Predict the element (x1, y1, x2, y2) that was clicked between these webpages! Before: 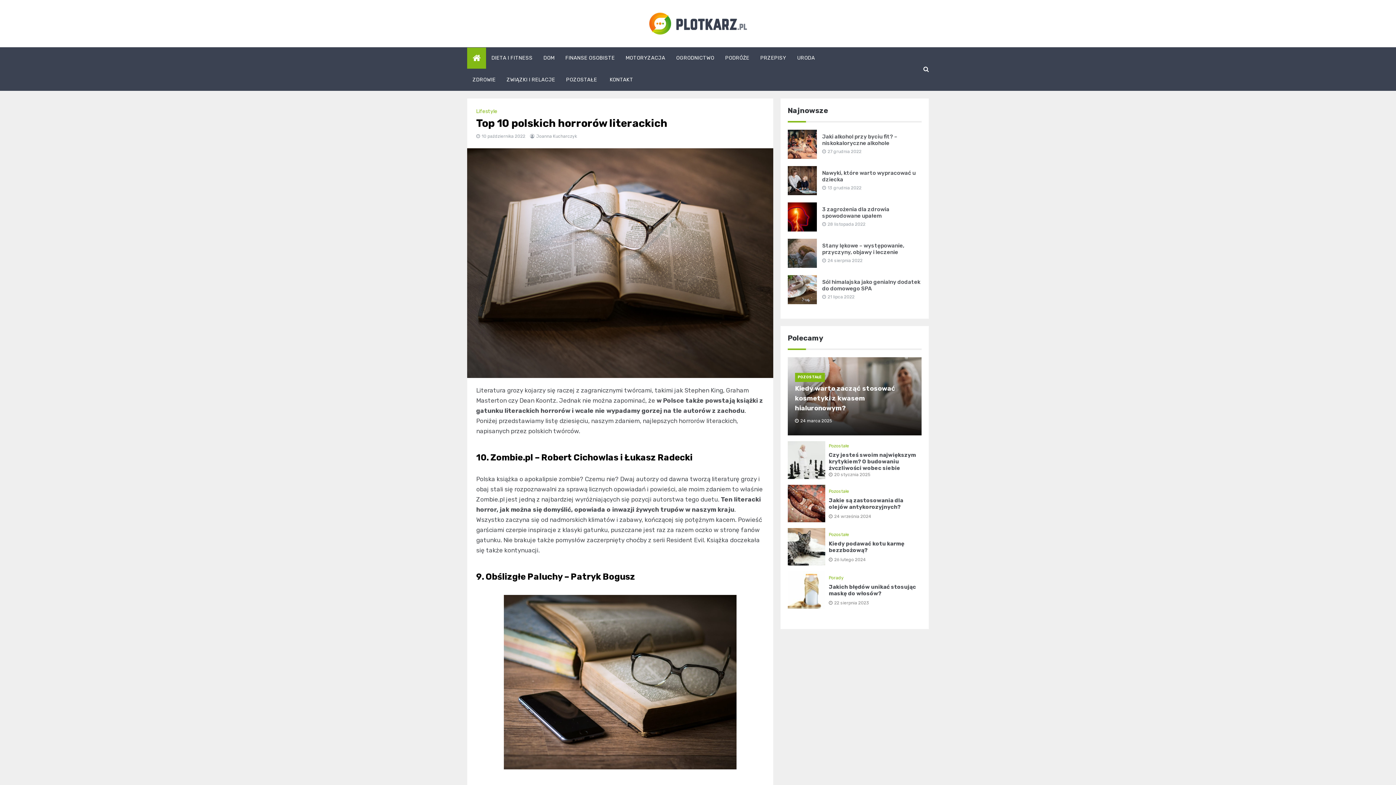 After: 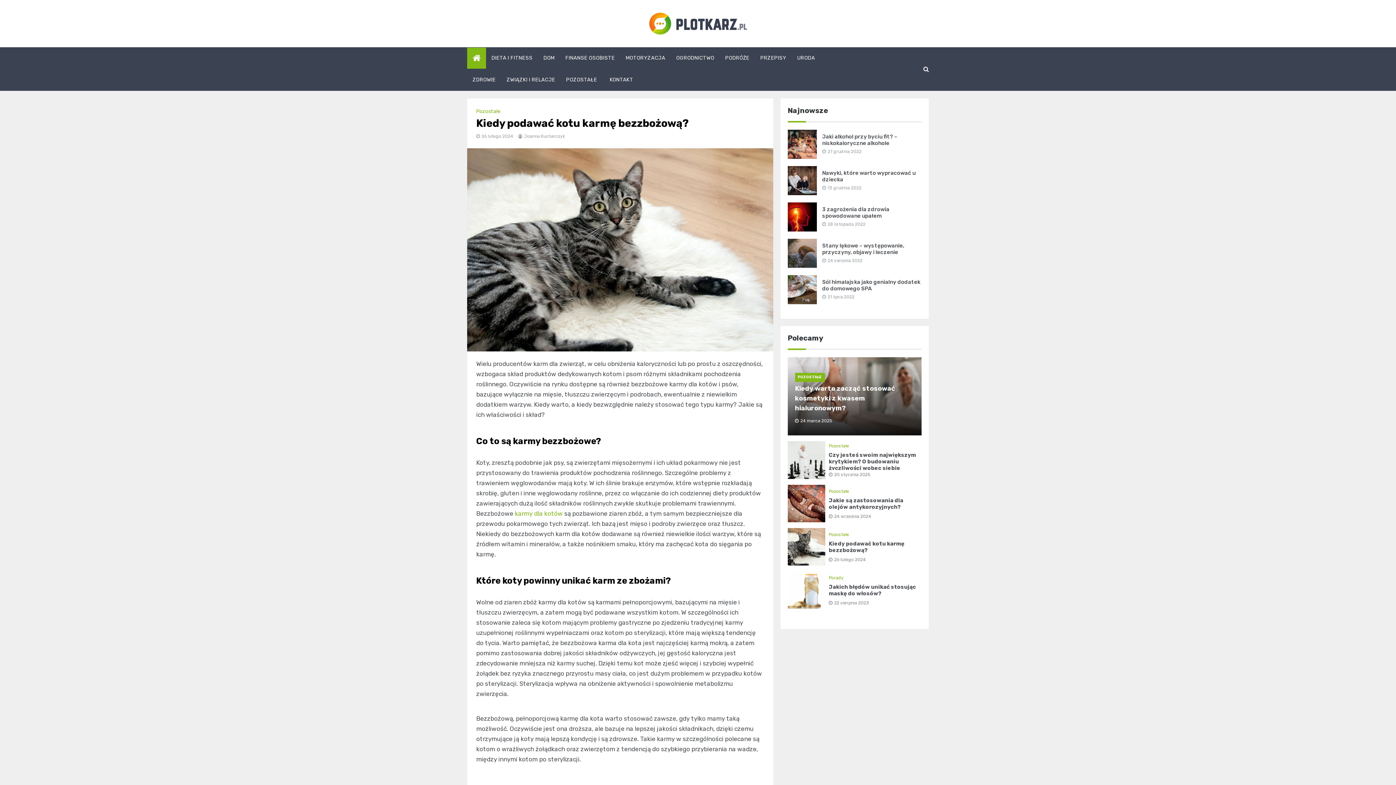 Action: label: 26 lutego 2024 bbox: (829, 557, 866, 562)